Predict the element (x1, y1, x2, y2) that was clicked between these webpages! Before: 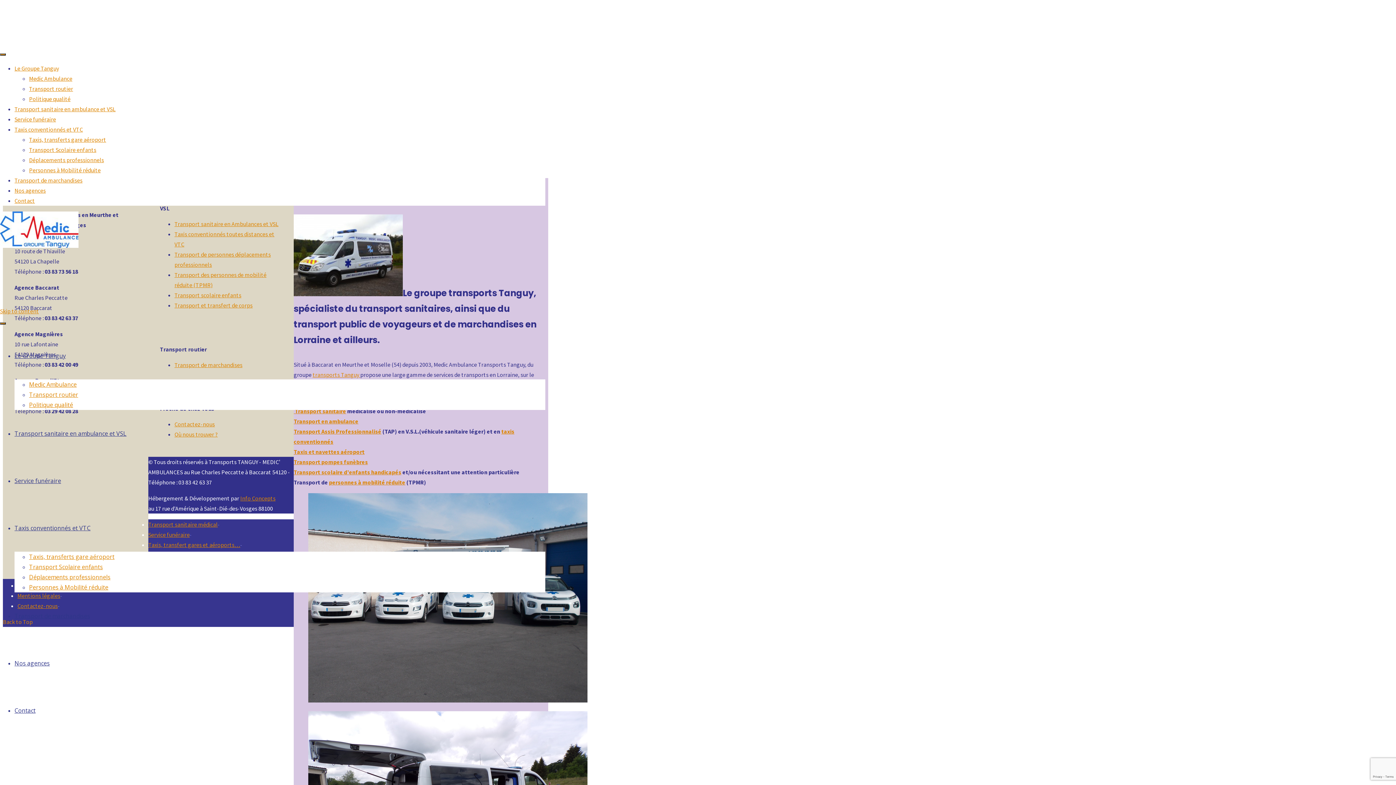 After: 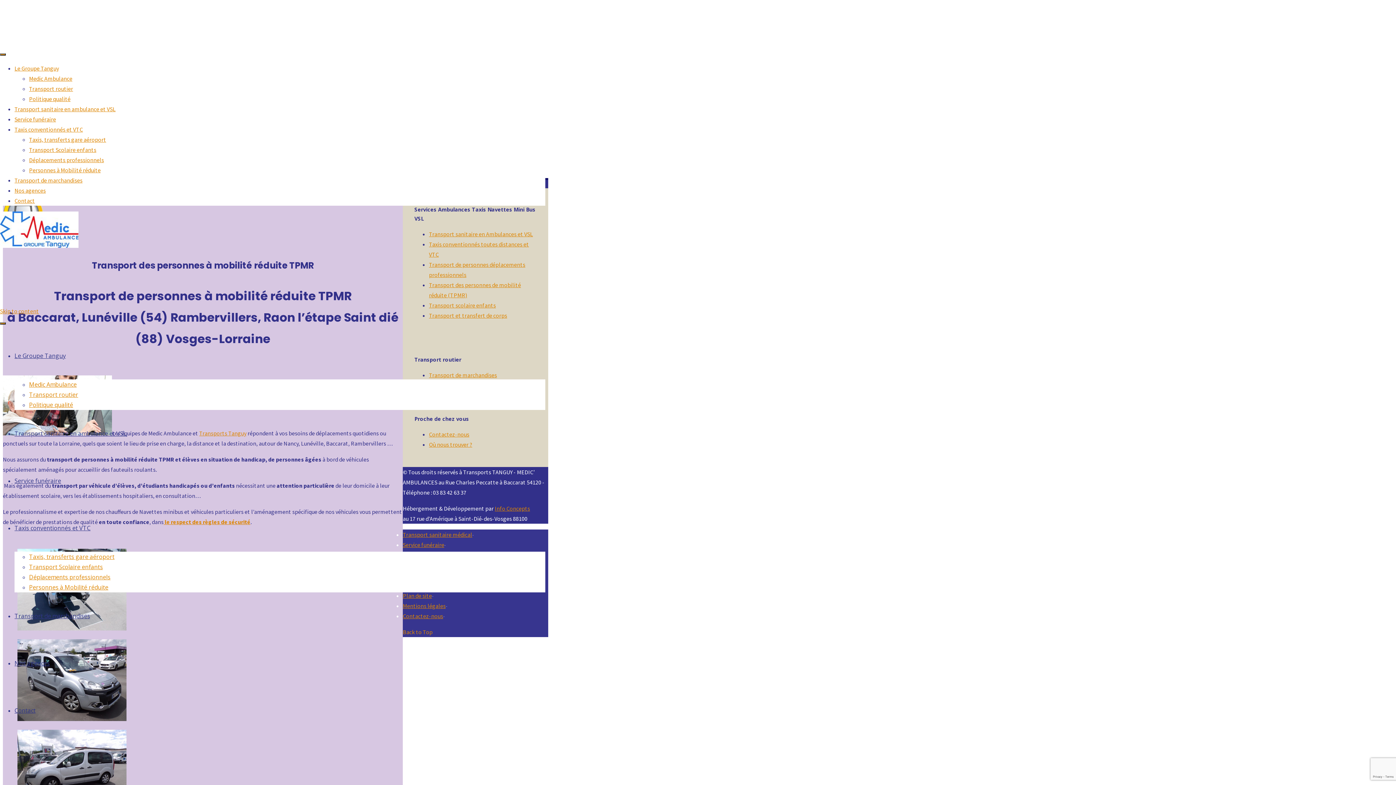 Action: label: Personnes à Mobilité réduite bbox: (29, 166, 100, 173)